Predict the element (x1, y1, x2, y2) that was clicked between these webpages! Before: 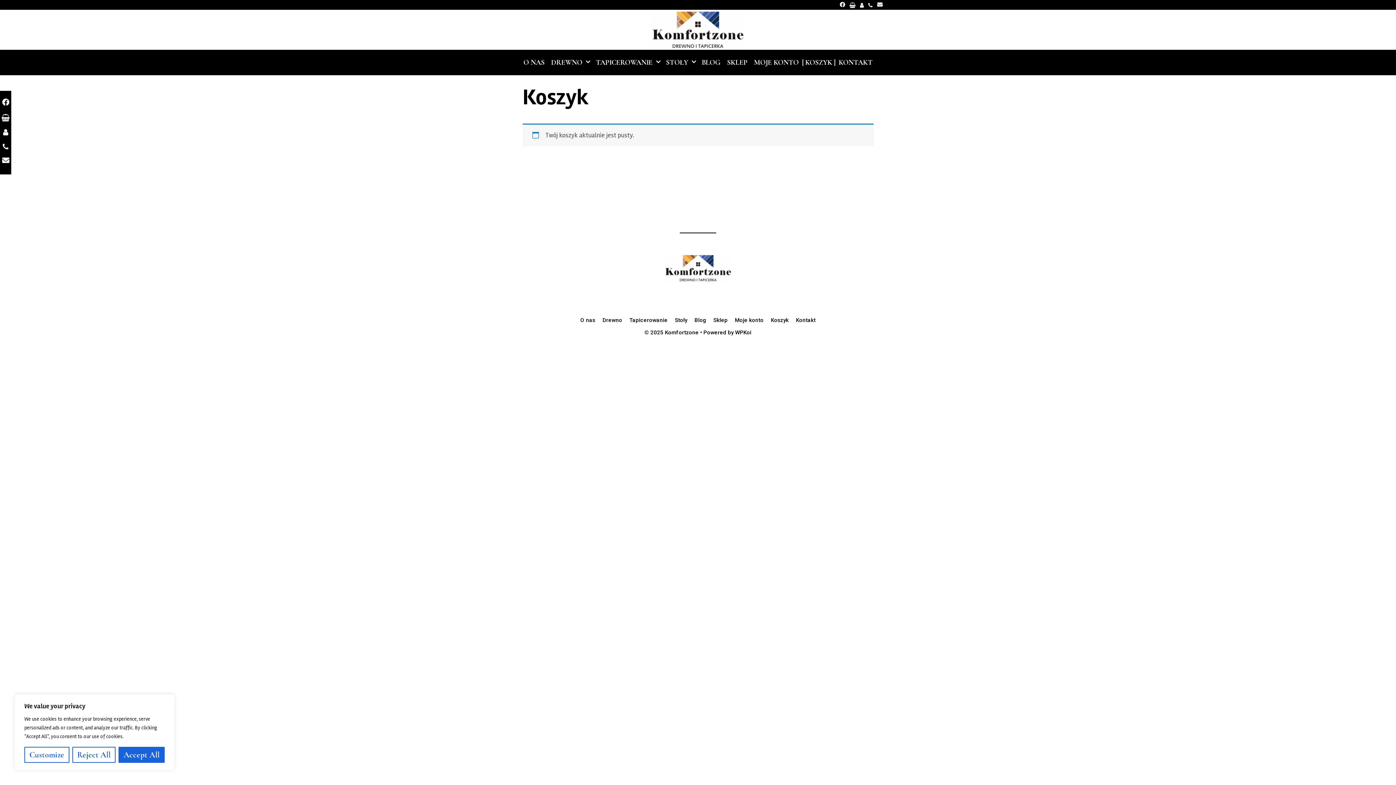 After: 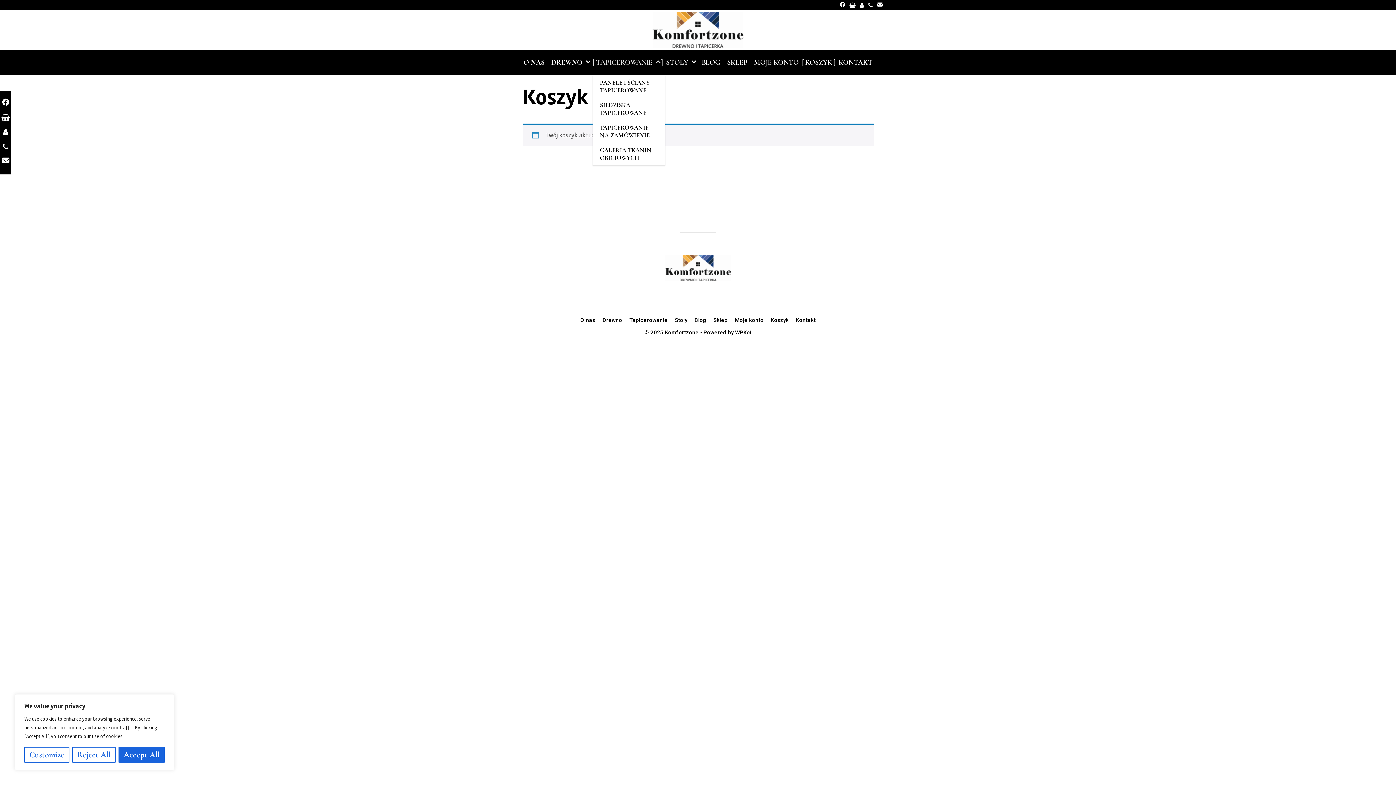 Action: bbox: (592, 49, 662, 75) label: TAPICEROWANIE